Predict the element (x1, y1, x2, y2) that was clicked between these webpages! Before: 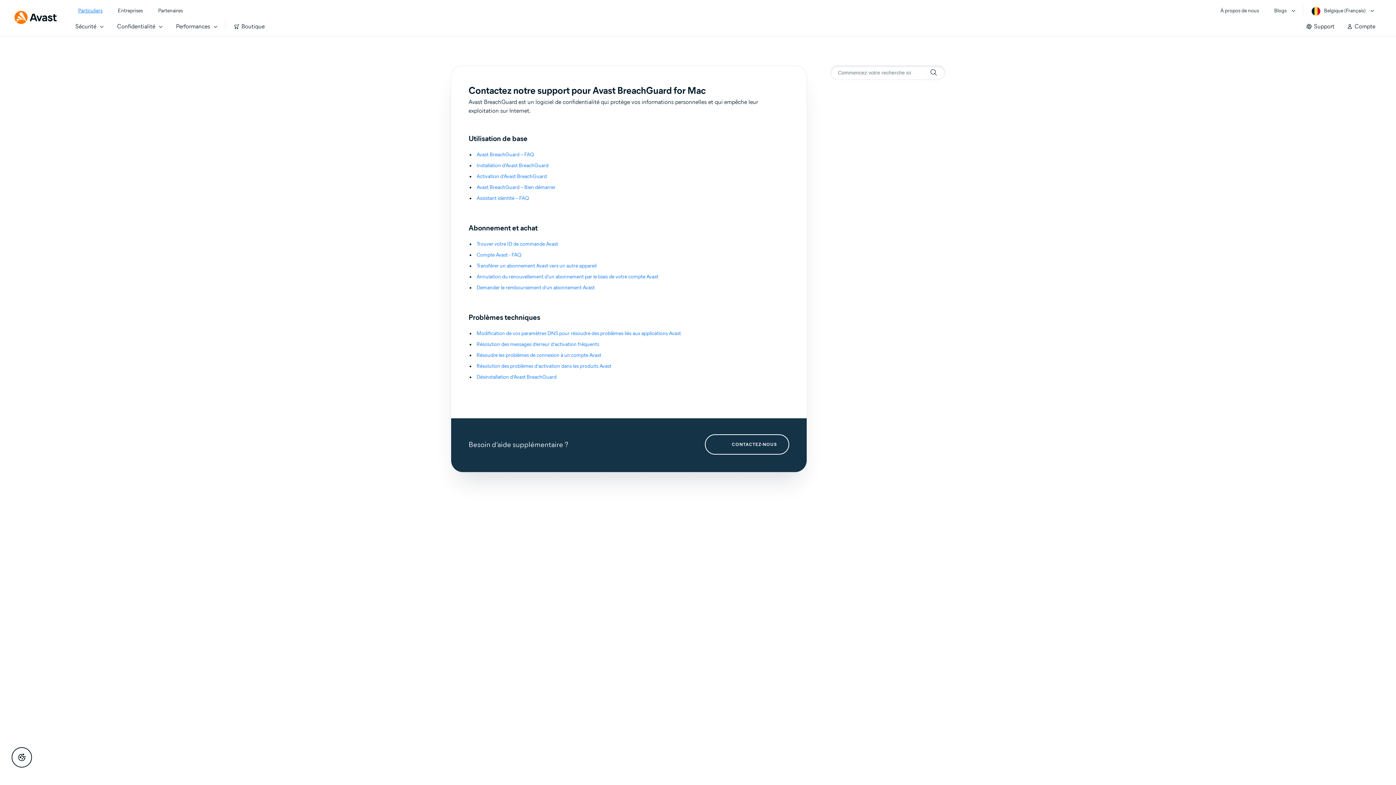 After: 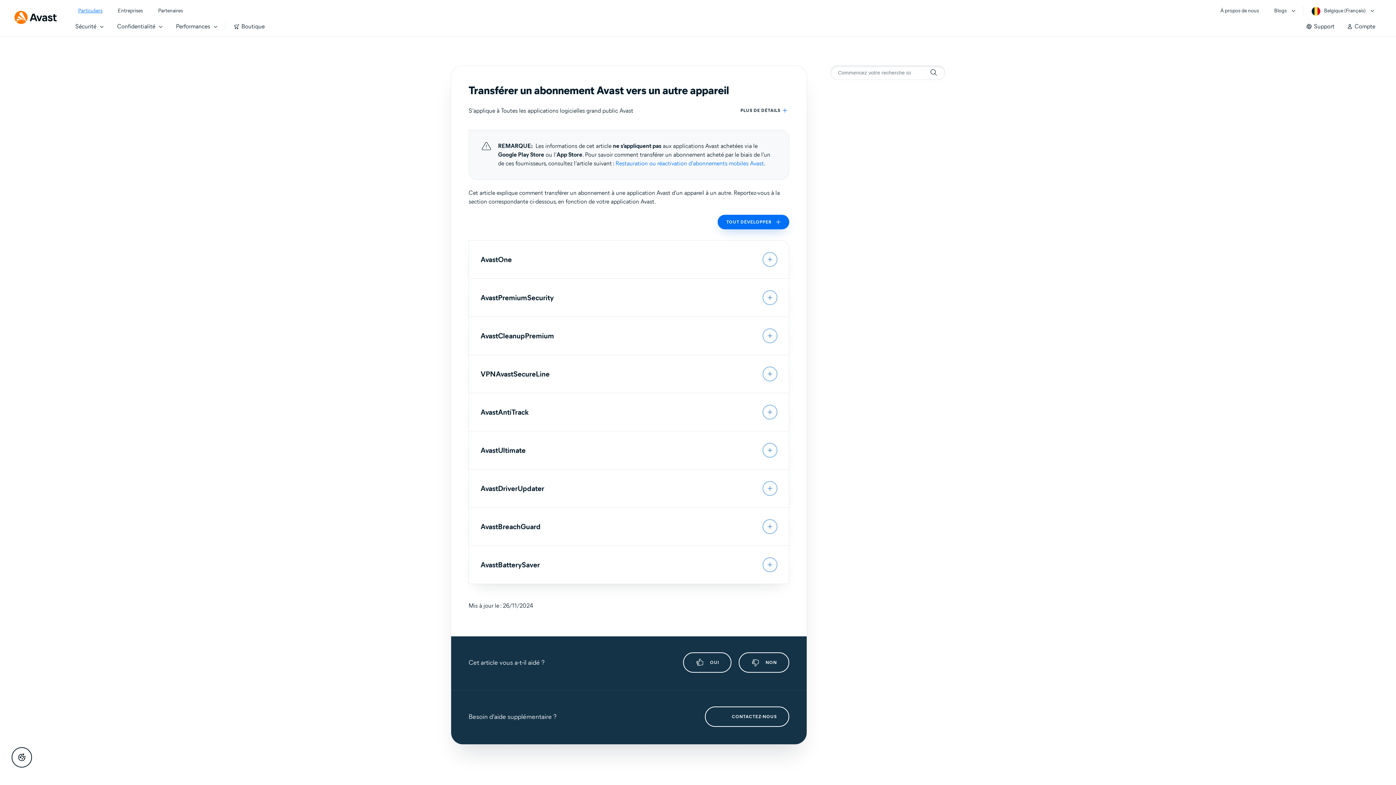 Action: label: Transférer un abonnement Avast vers un autre appareil bbox: (476, 261, 596, 270)